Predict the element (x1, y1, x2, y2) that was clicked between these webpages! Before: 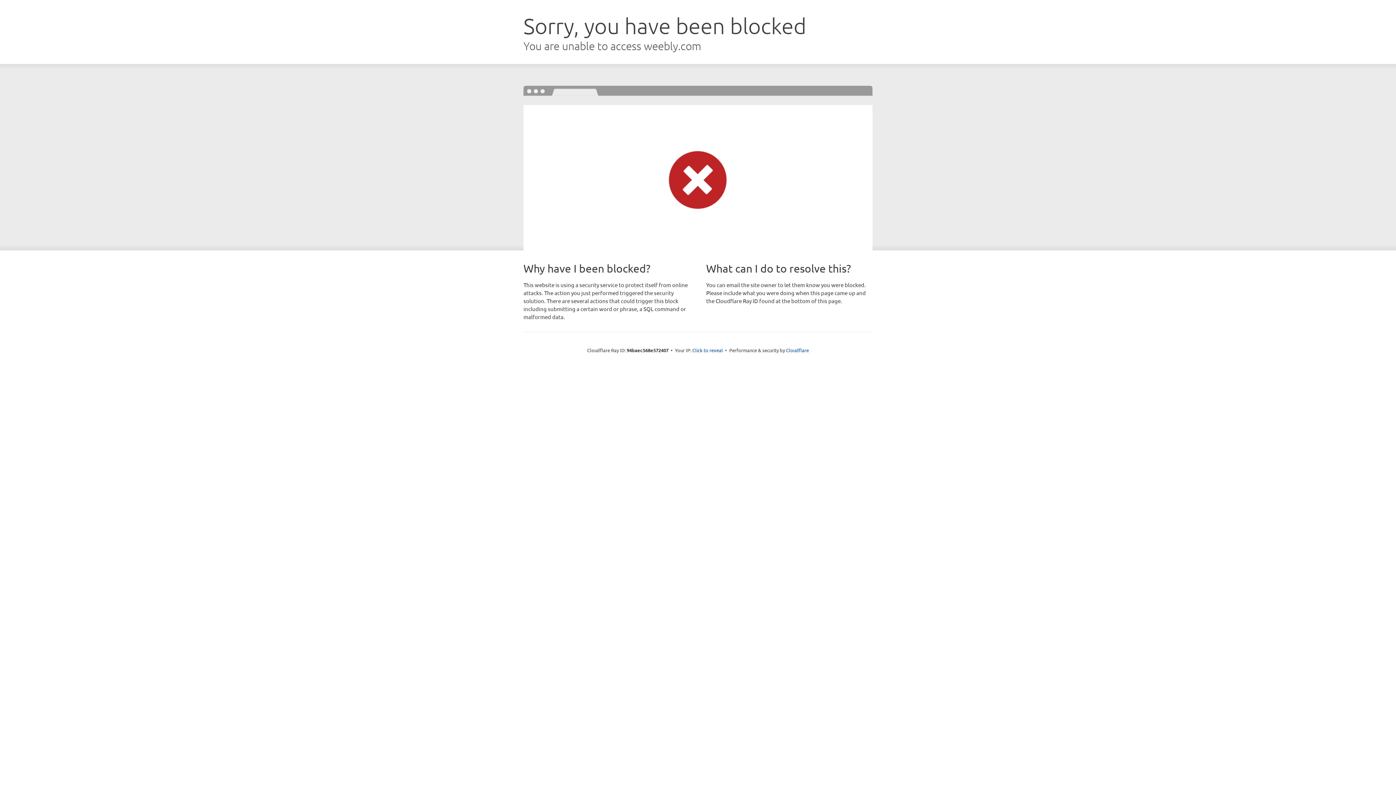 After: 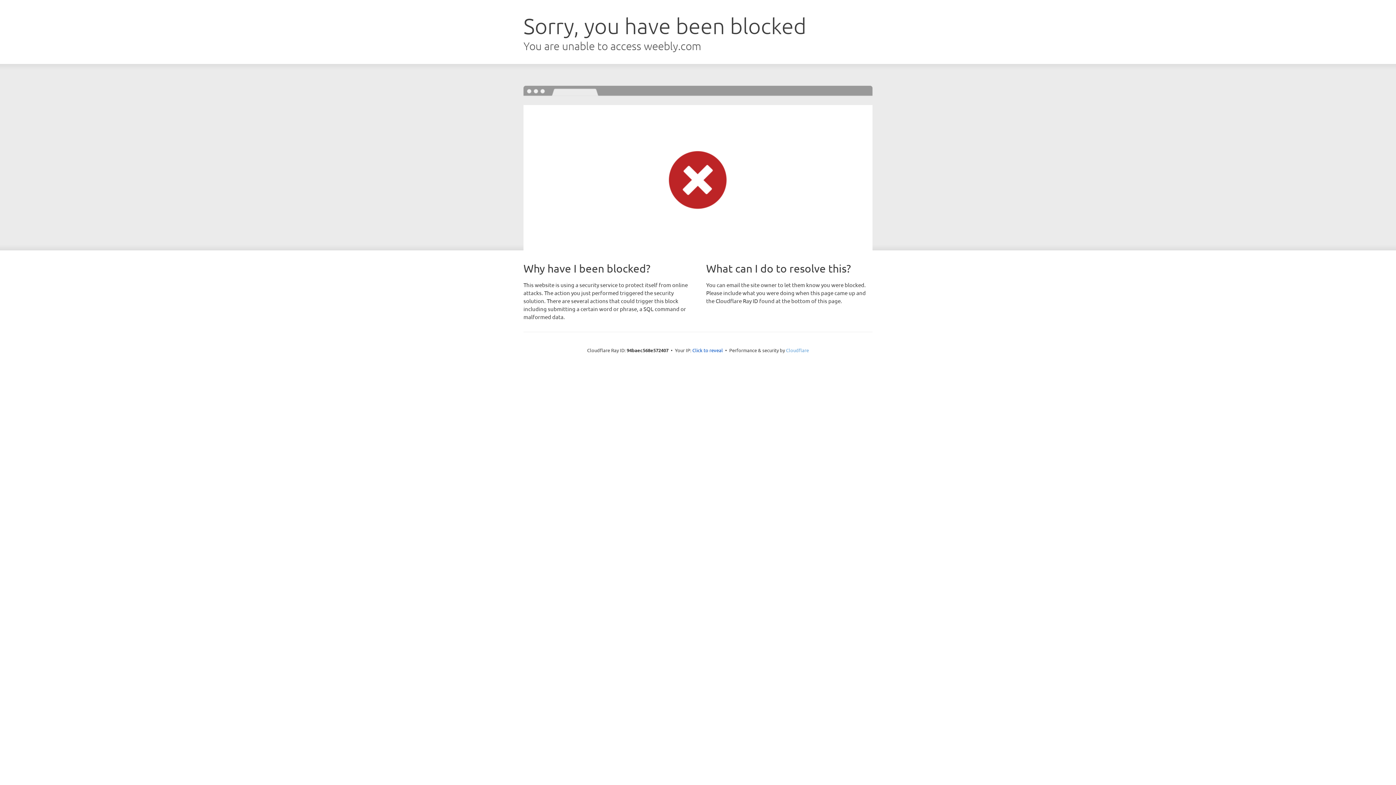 Action: bbox: (786, 347, 809, 353) label: Cloudflare